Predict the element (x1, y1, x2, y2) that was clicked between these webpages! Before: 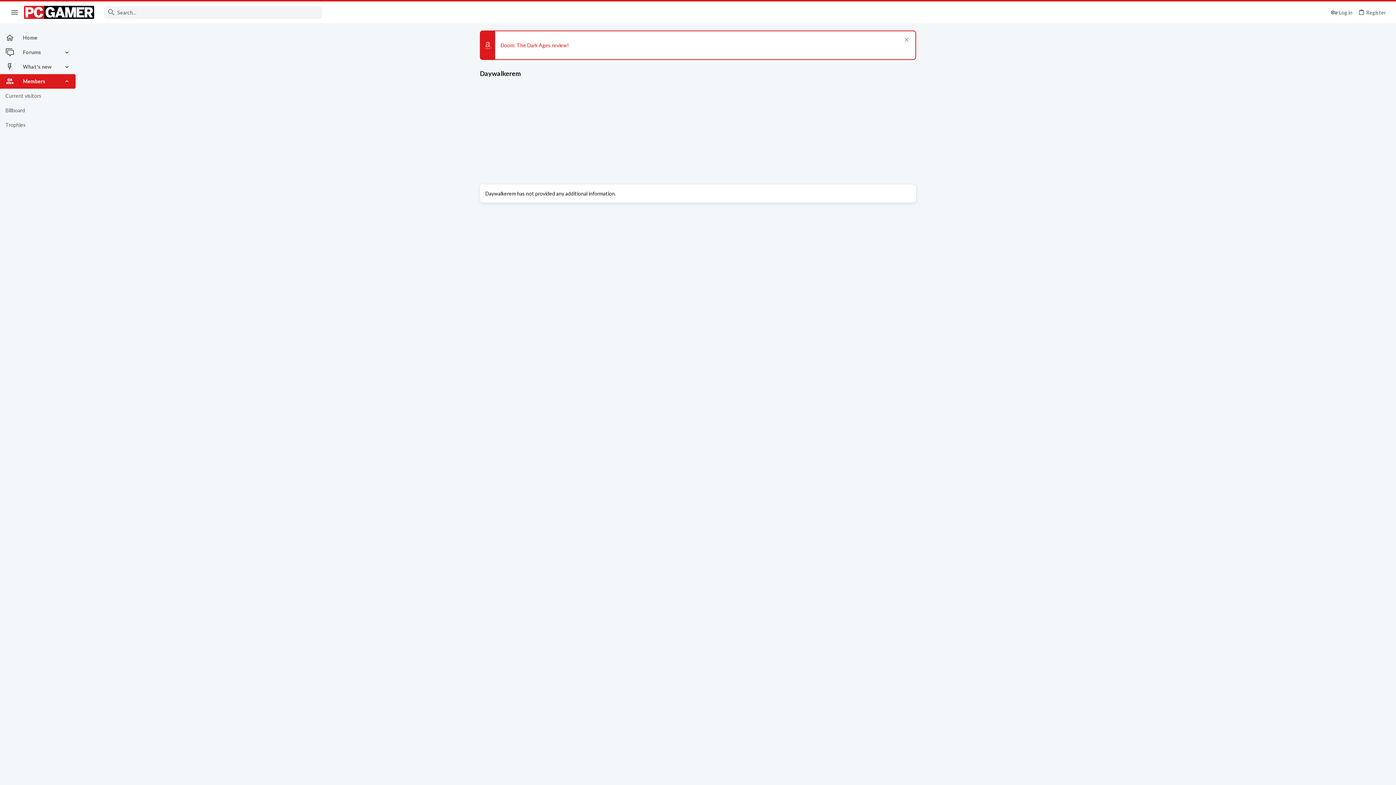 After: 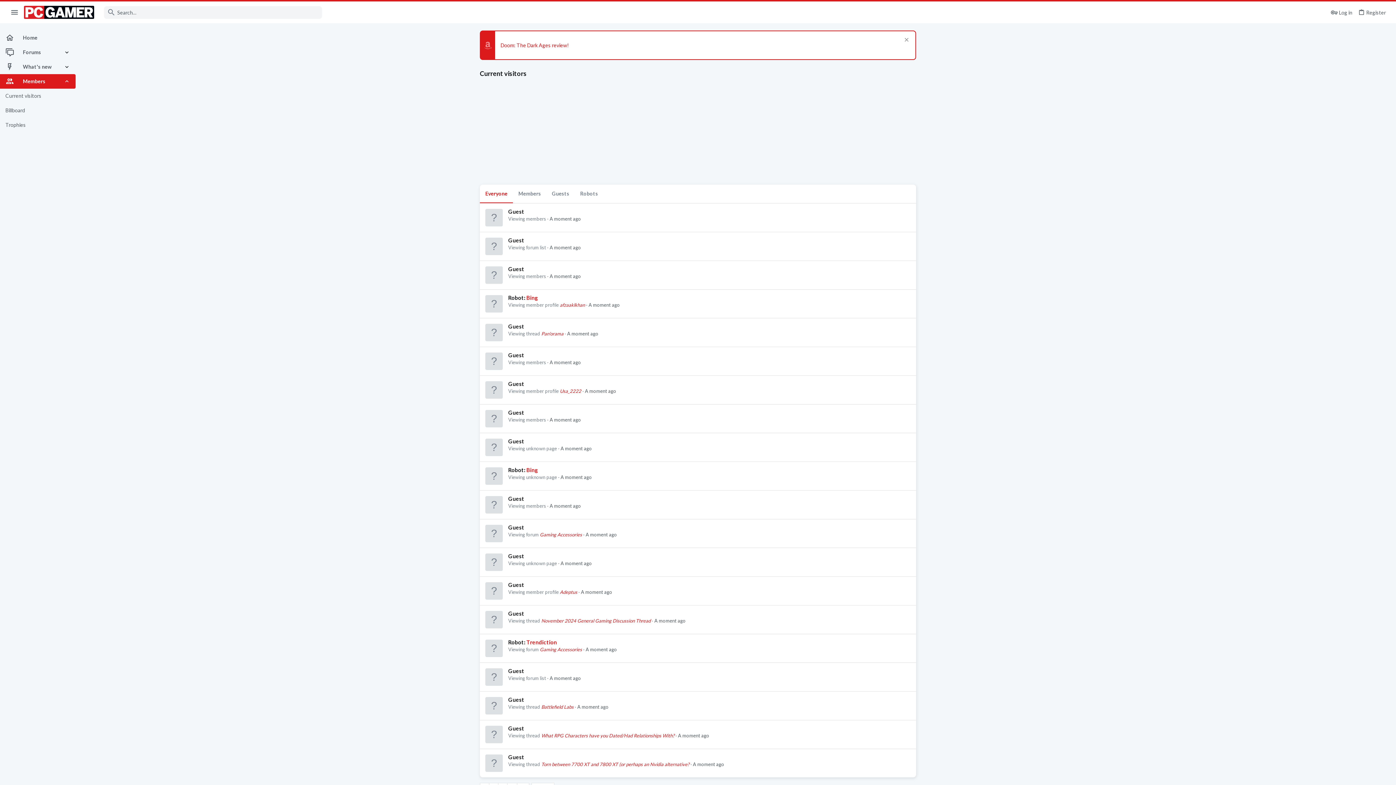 Action: bbox: (0, 88, 75, 103) label: Current visitors